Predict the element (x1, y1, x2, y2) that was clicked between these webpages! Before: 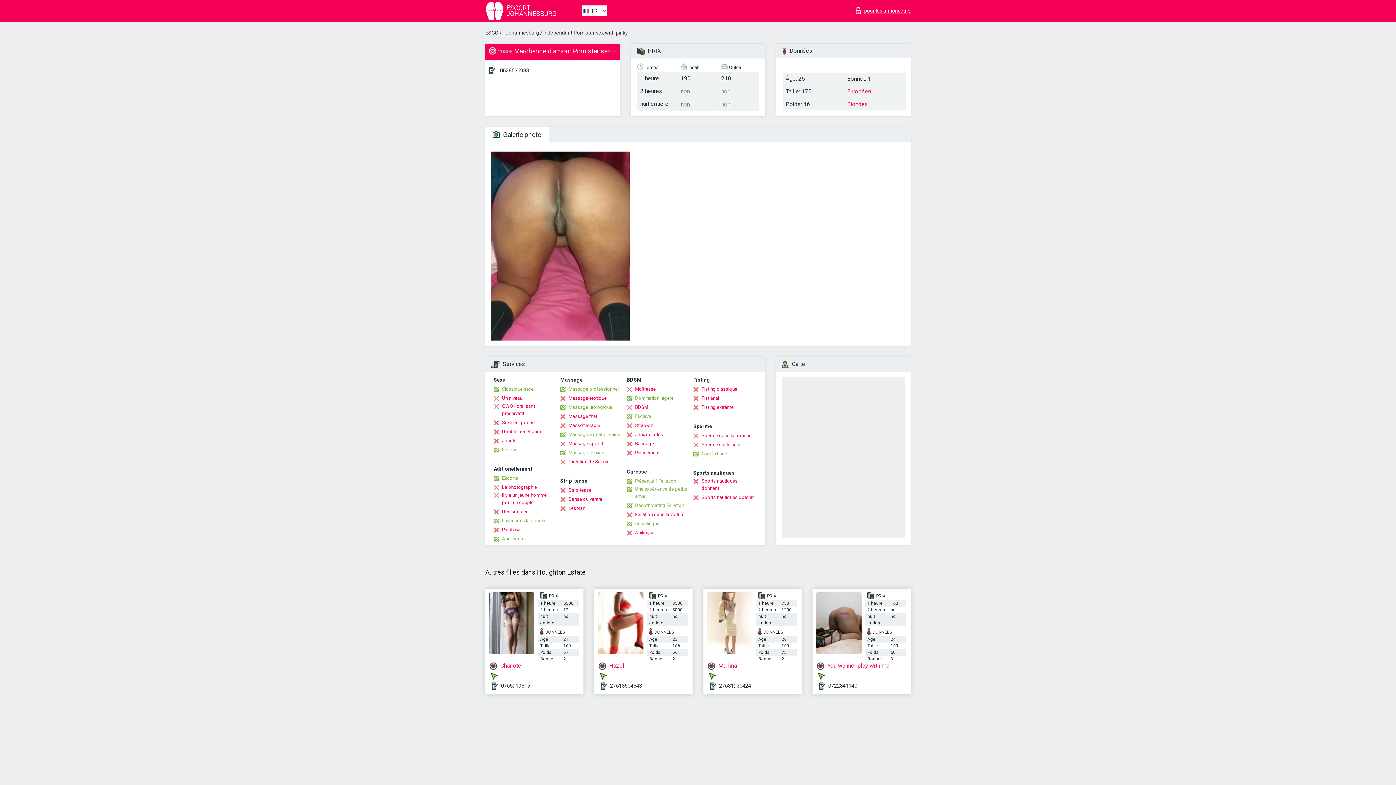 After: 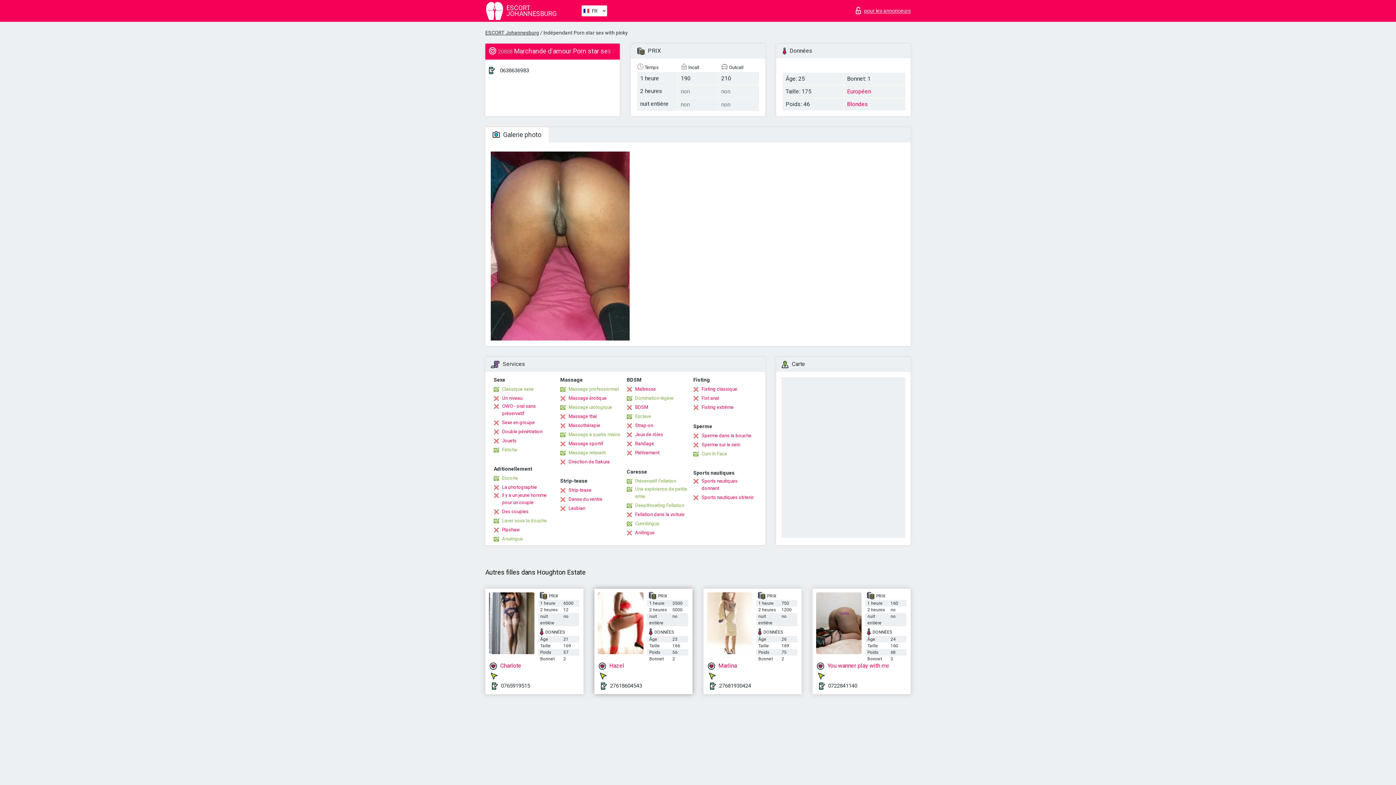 Action: label: 27618604543 bbox: (610, 682, 642, 689)